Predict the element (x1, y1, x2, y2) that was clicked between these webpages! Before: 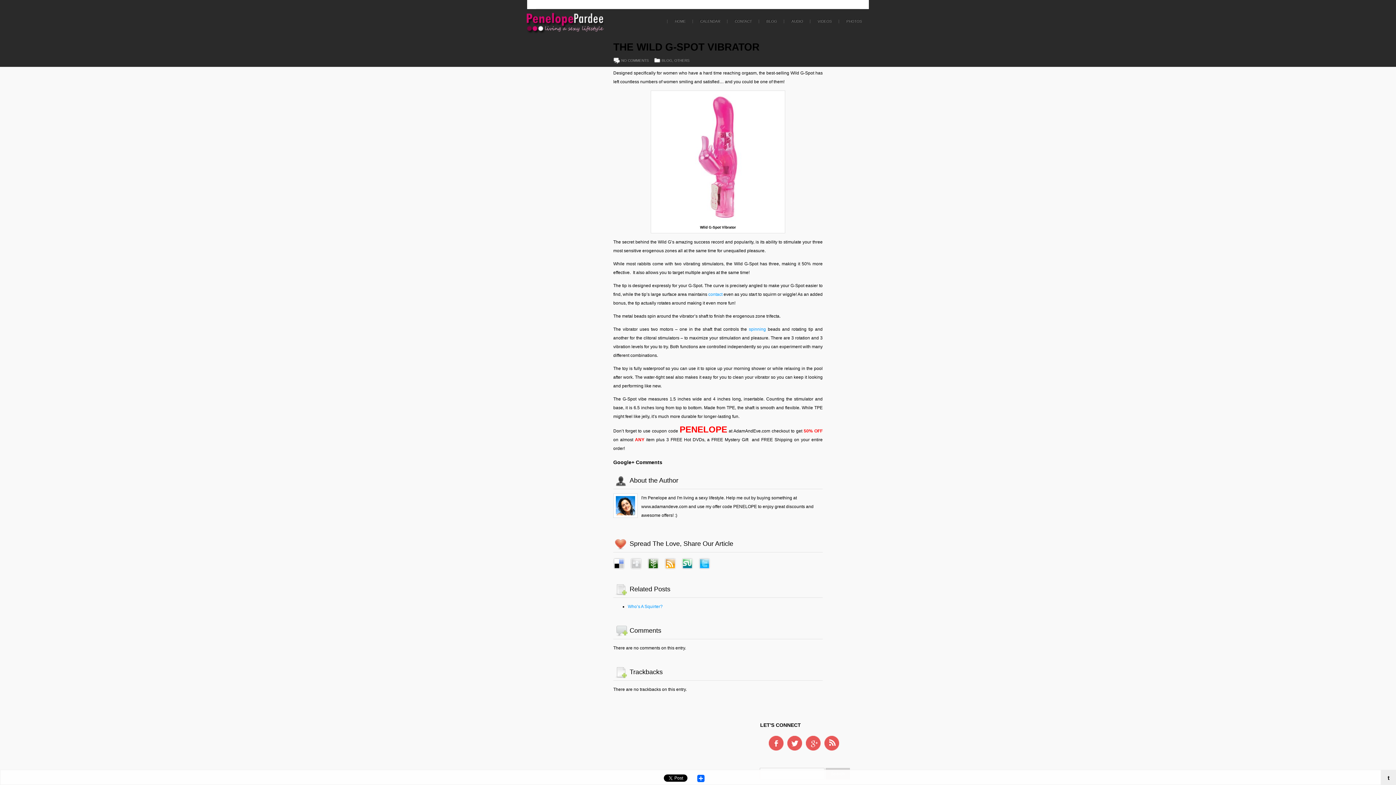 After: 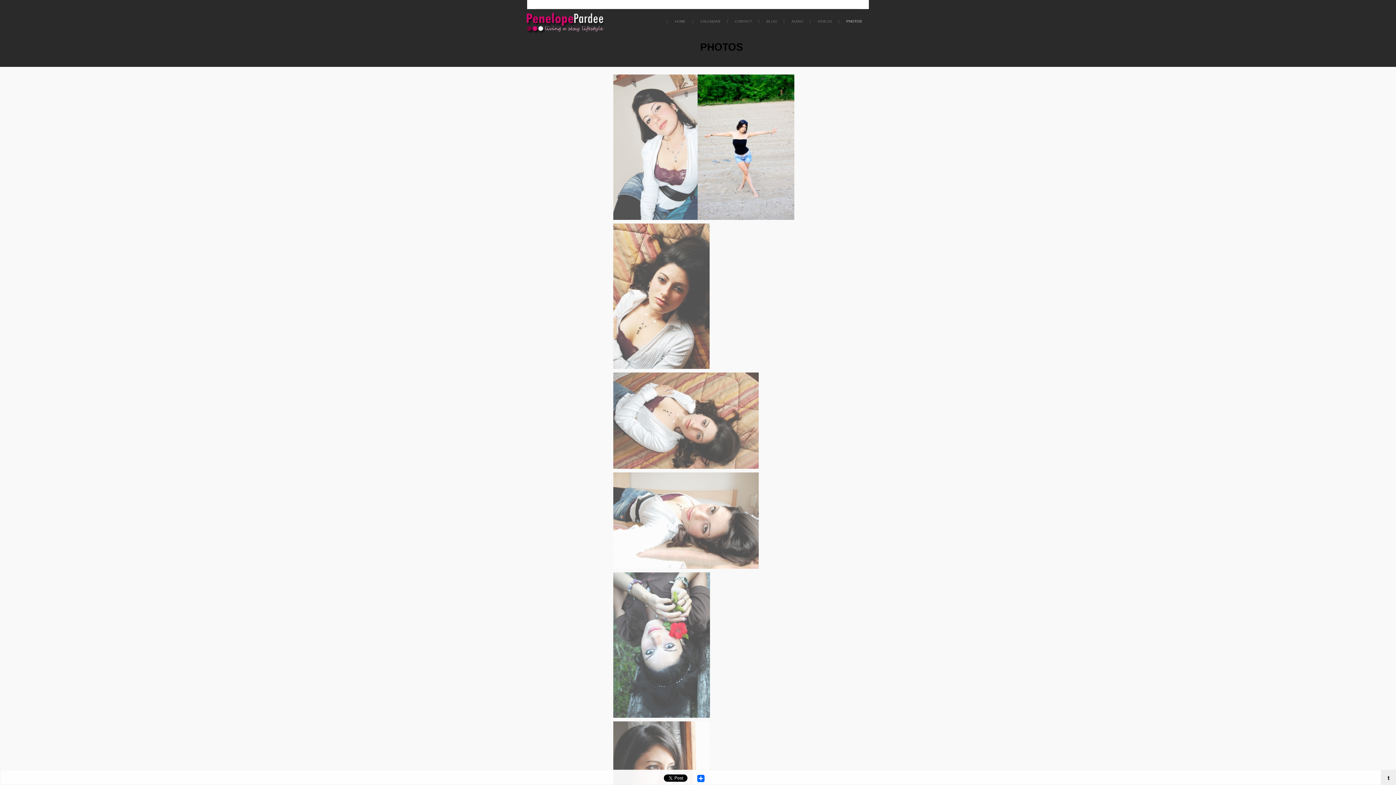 Action: bbox: (846, 12, 862, 32) label: PHOTOS